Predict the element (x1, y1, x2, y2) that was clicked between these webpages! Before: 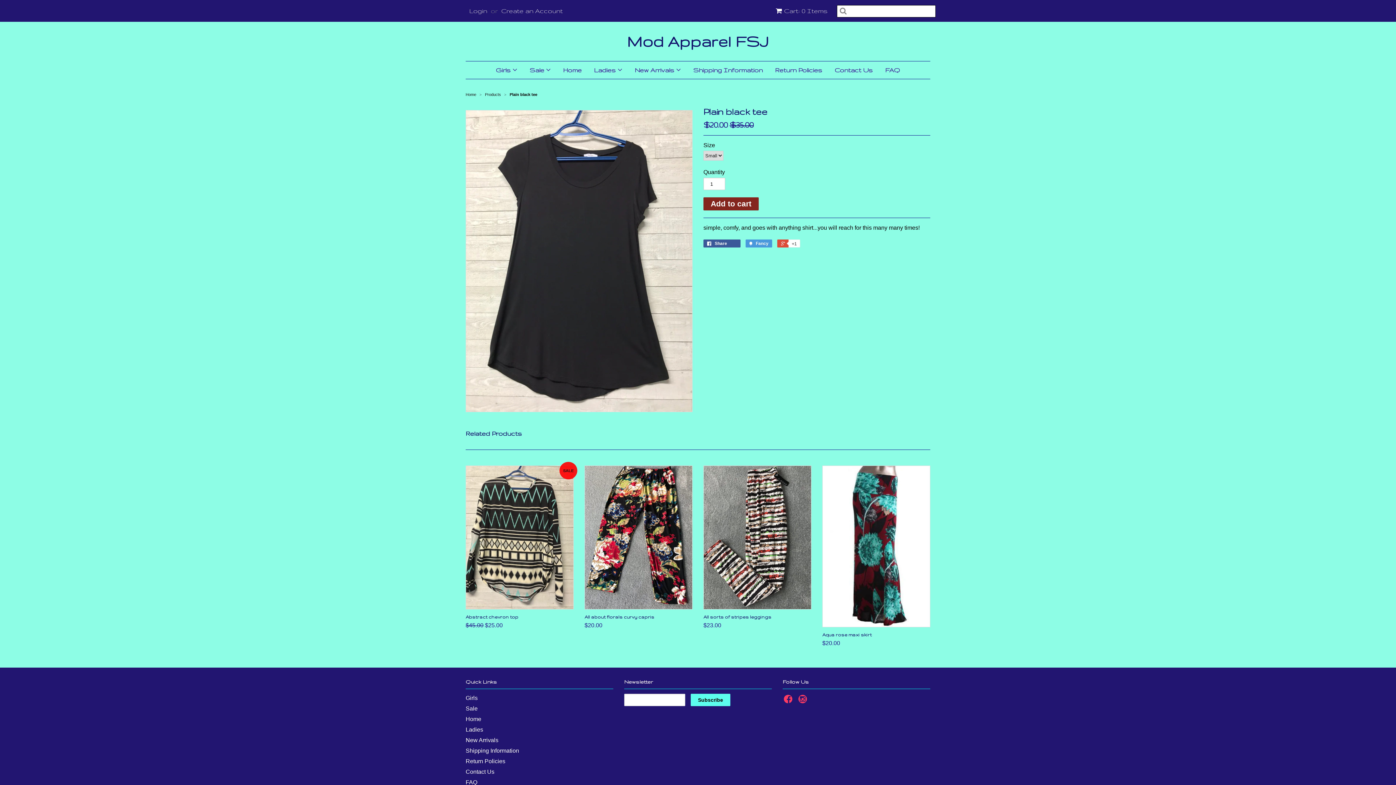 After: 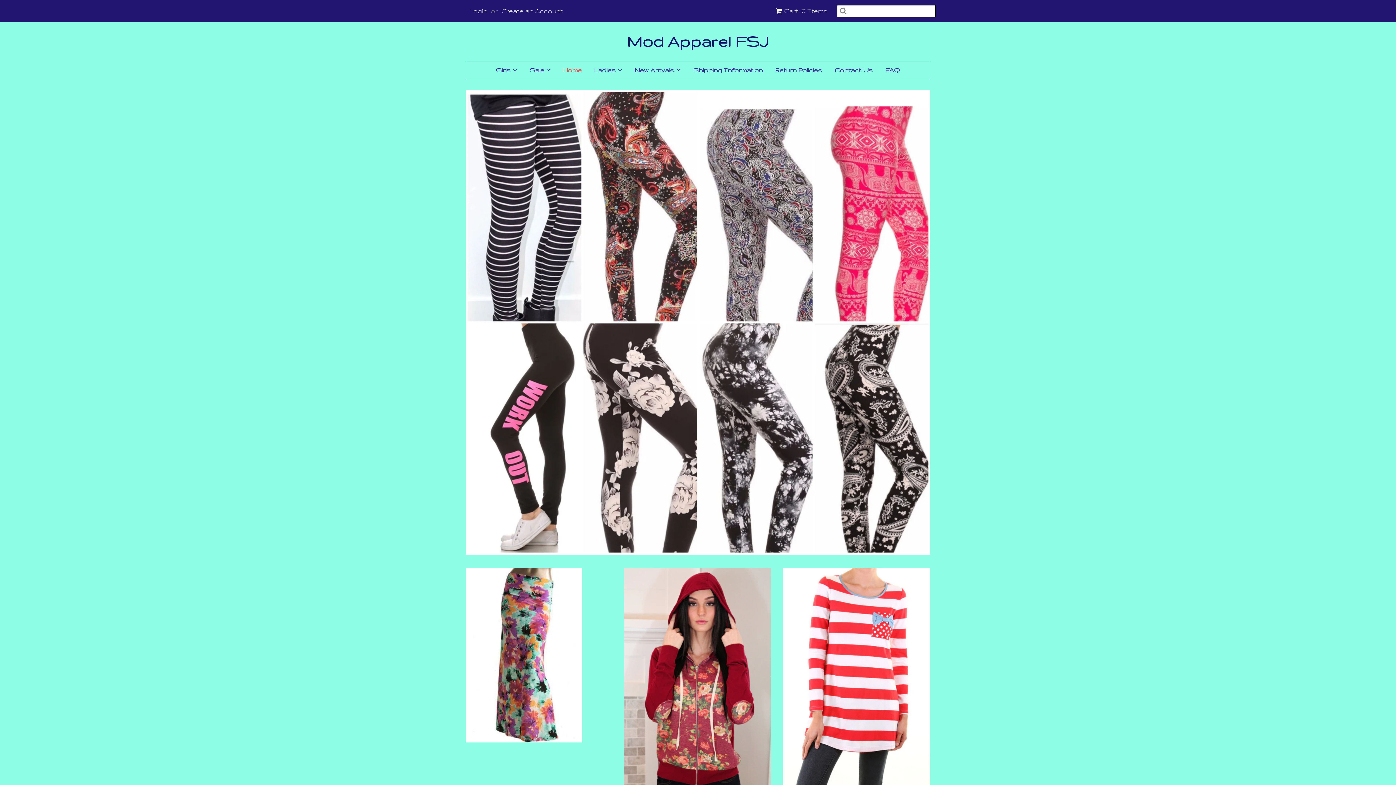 Action: label: Home bbox: (465, 92, 476, 96)